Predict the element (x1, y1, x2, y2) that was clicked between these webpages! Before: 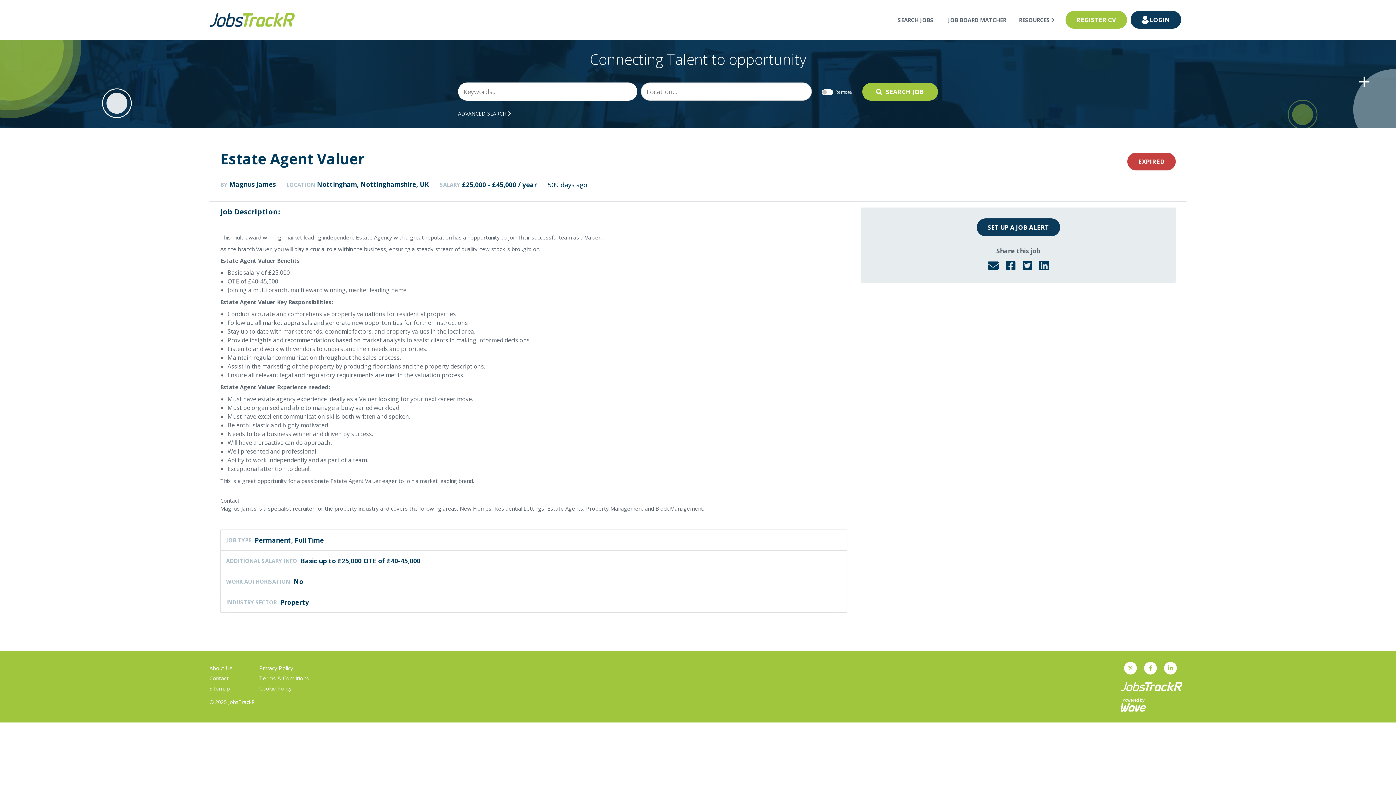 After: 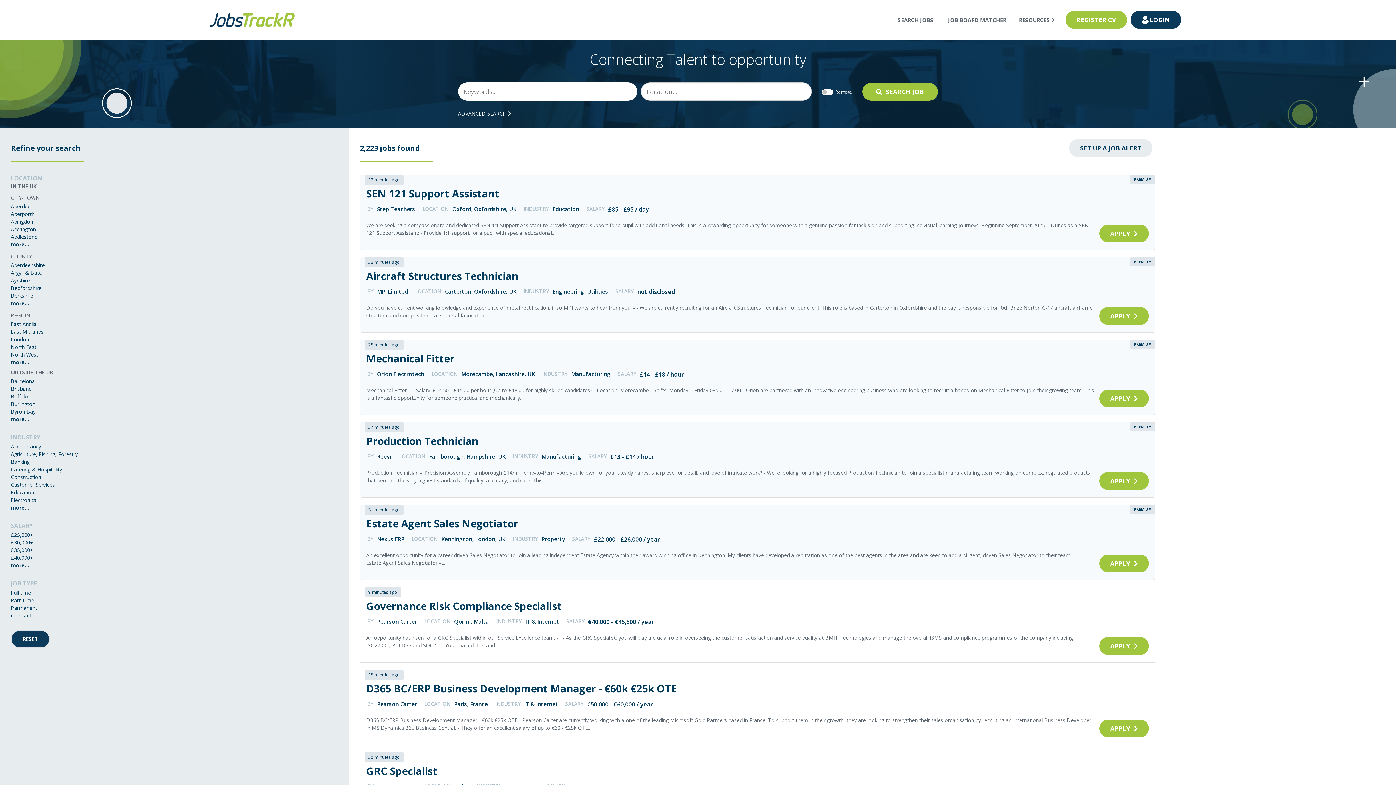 Action: bbox: (862, 82, 938, 100) label: SEARCH JOB